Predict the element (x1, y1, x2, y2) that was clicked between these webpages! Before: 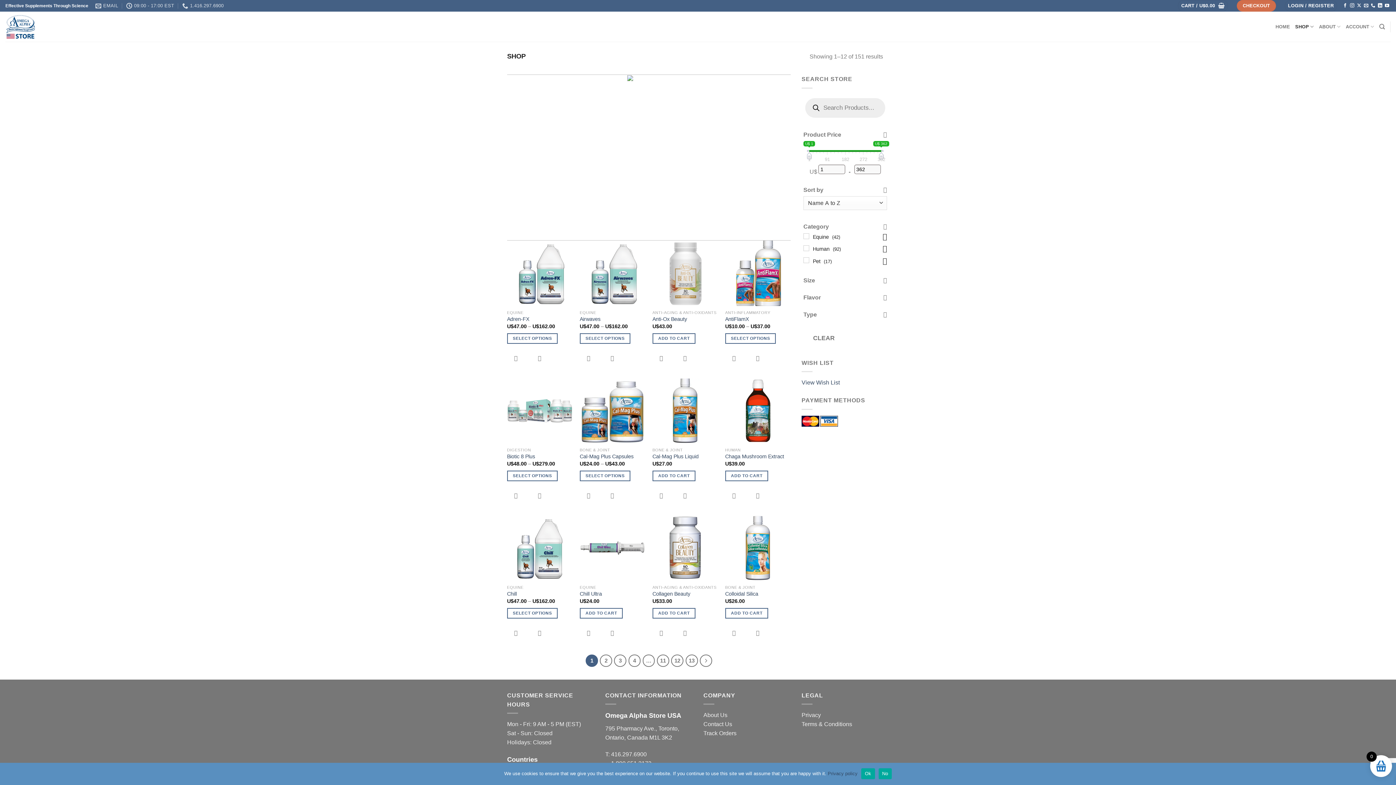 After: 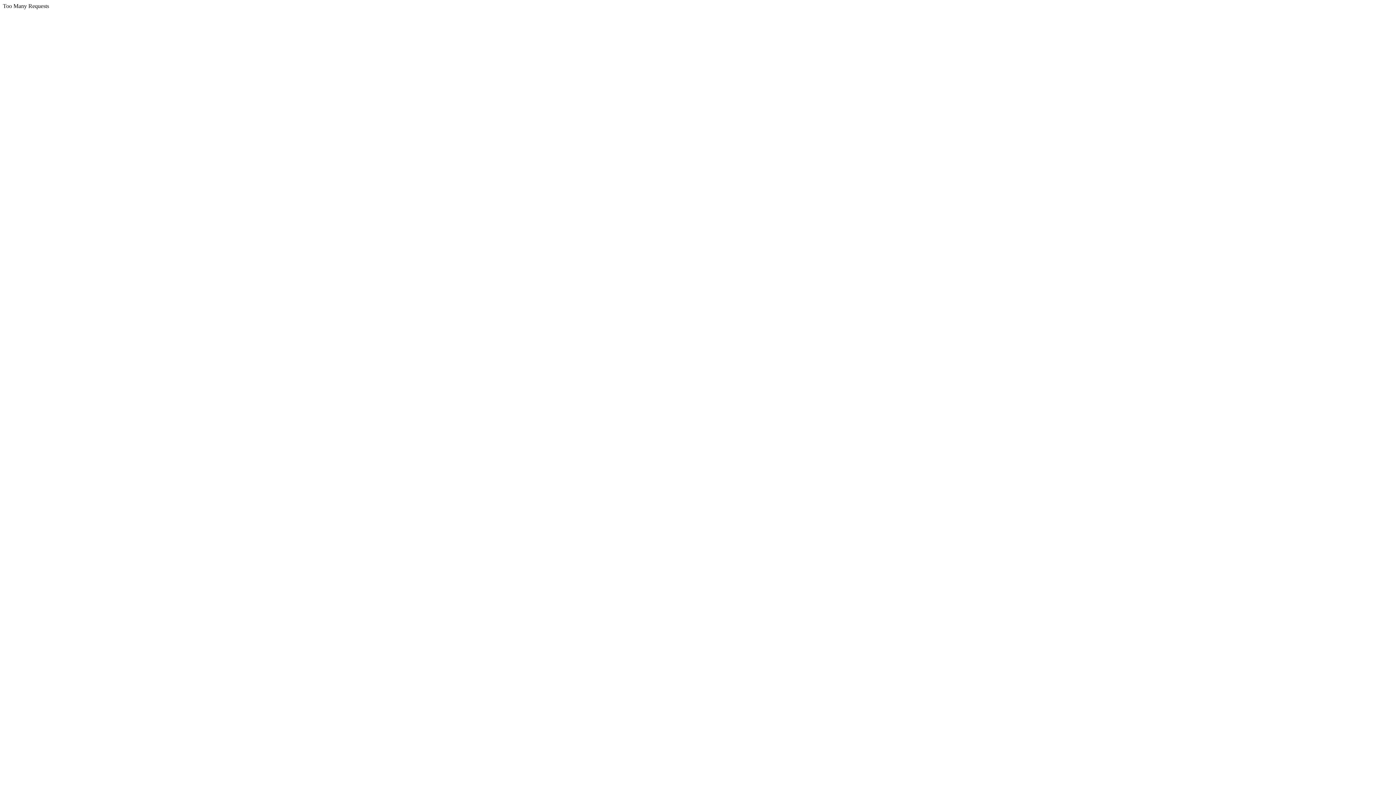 Action: bbox: (507, 590, 517, 597) label: Chill